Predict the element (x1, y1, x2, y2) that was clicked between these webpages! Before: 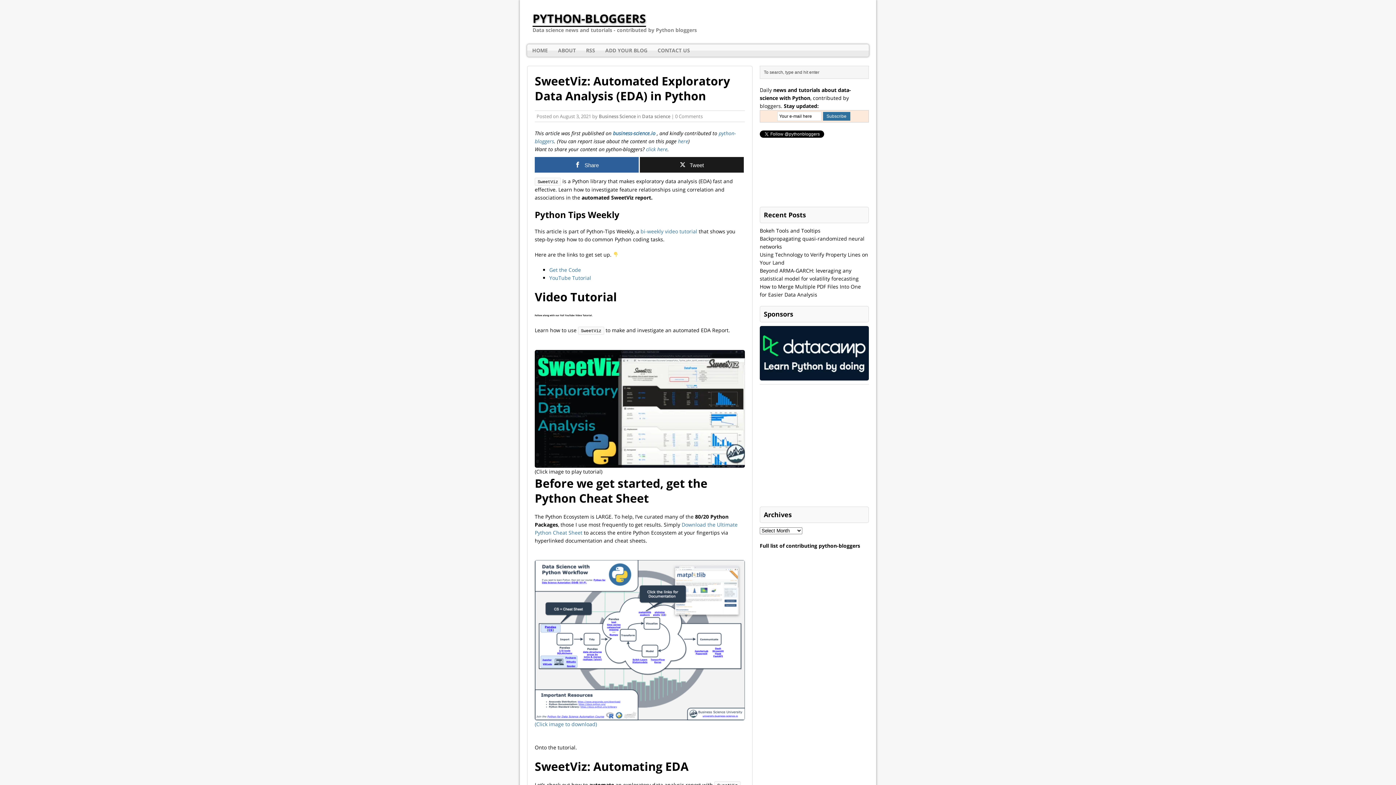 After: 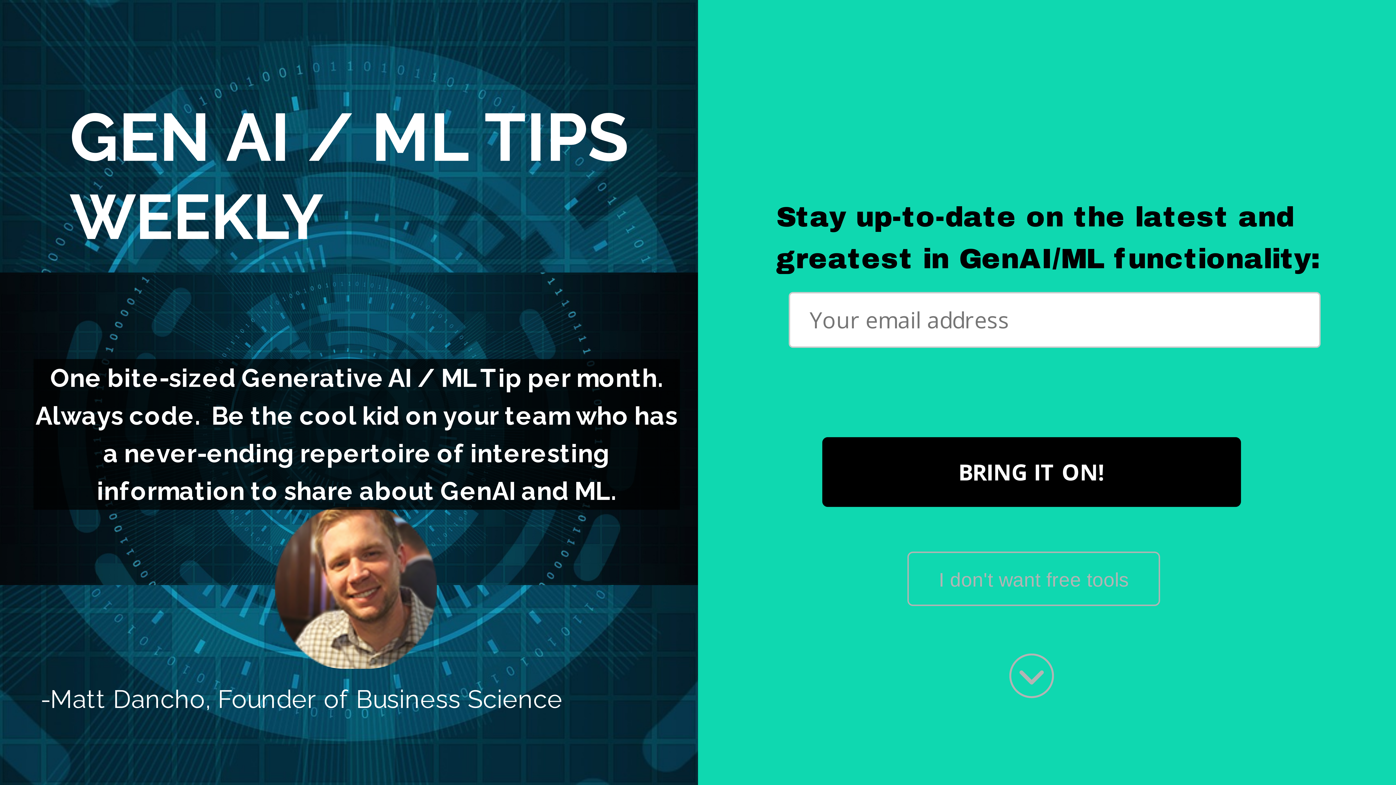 Action: bbox: (613, 129, 657, 136) label: business-science.io 